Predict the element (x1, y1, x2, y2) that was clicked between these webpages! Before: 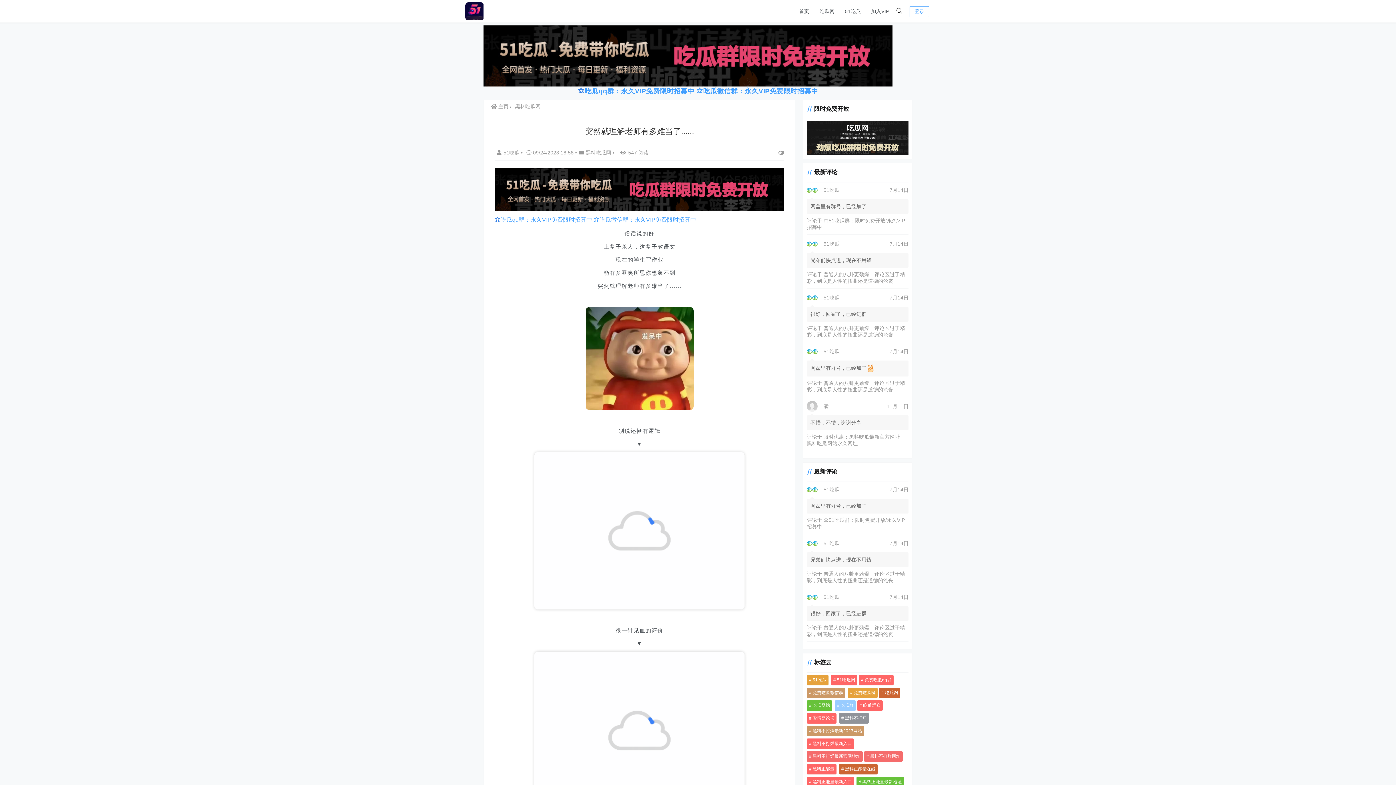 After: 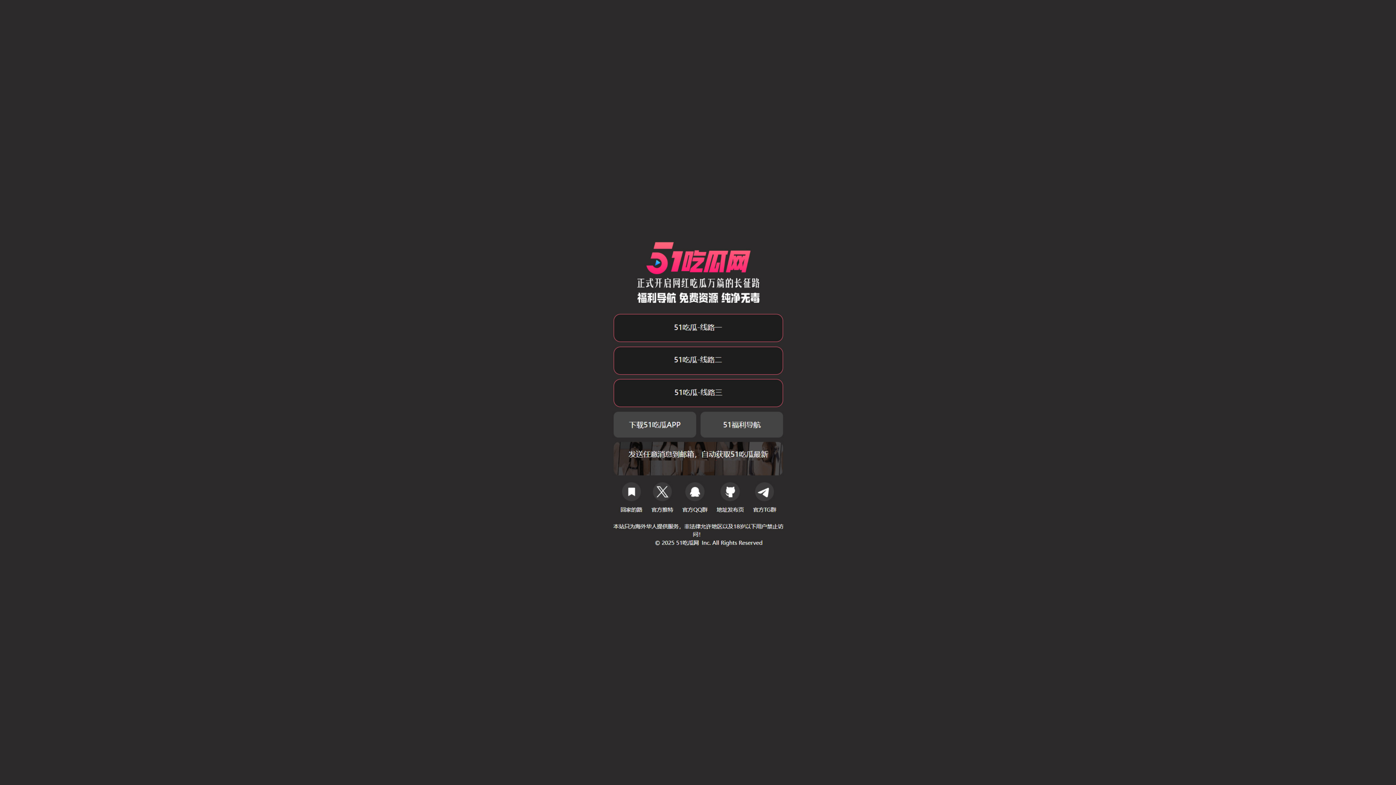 Action: bbox: (494, 216, 500, 222) label: ⭐